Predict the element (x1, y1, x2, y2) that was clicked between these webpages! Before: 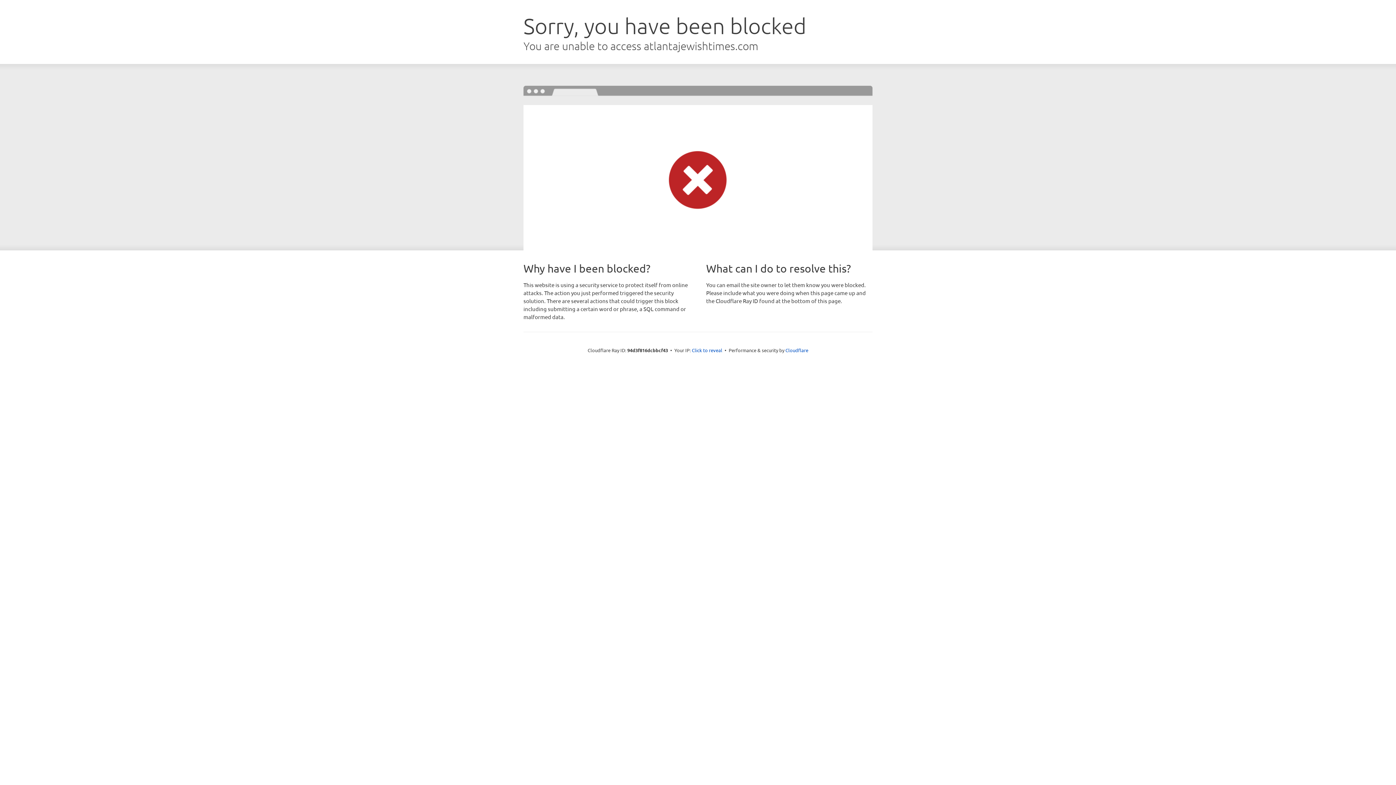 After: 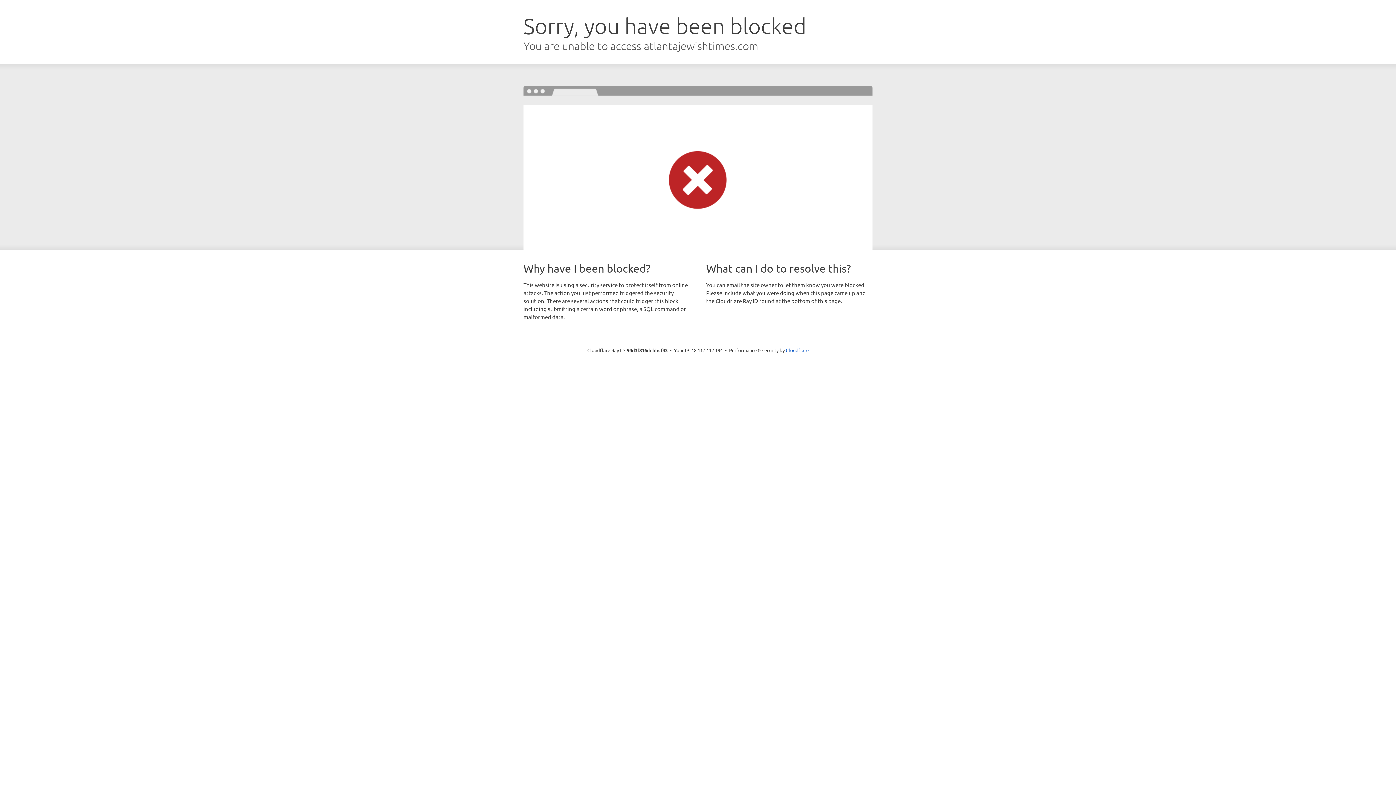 Action: bbox: (692, 346, 722, 353) label: Click to reveal